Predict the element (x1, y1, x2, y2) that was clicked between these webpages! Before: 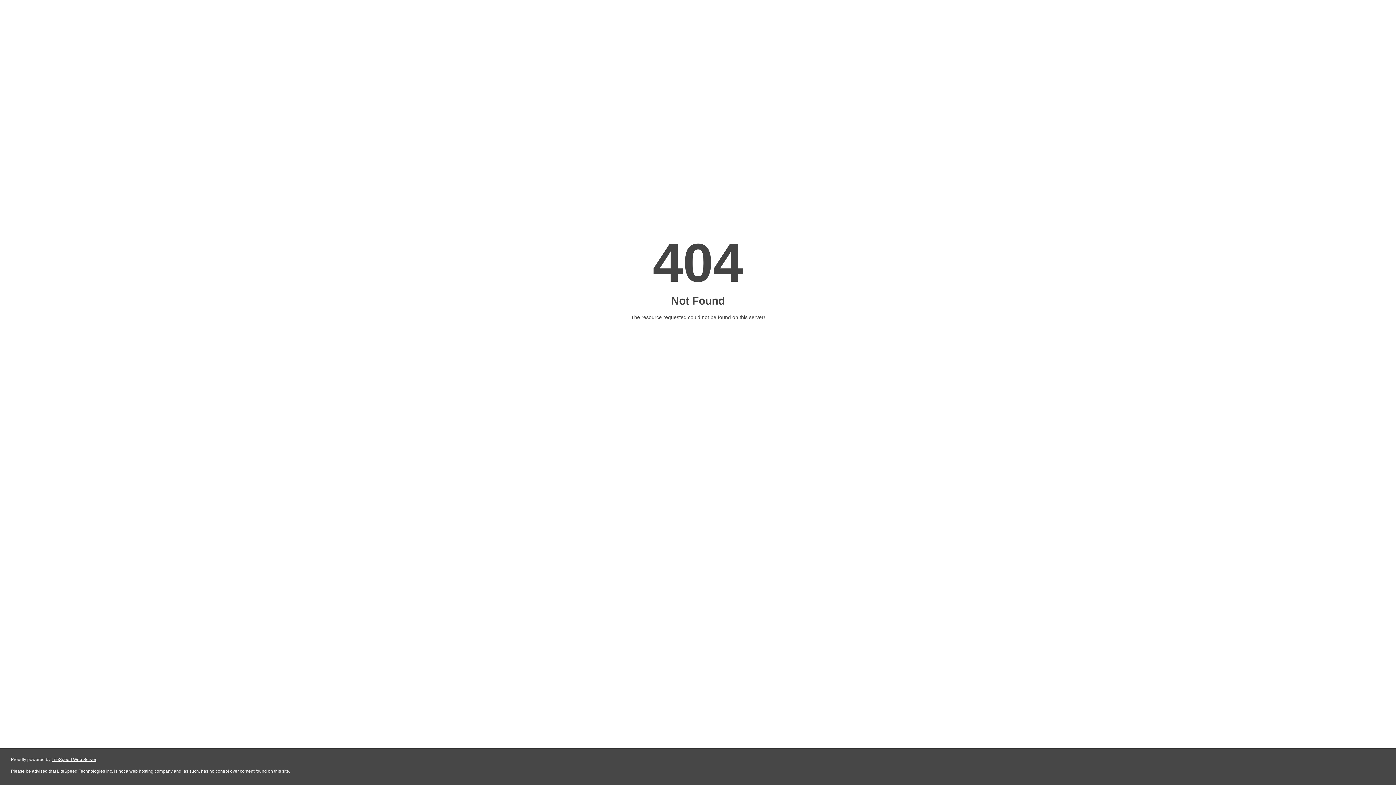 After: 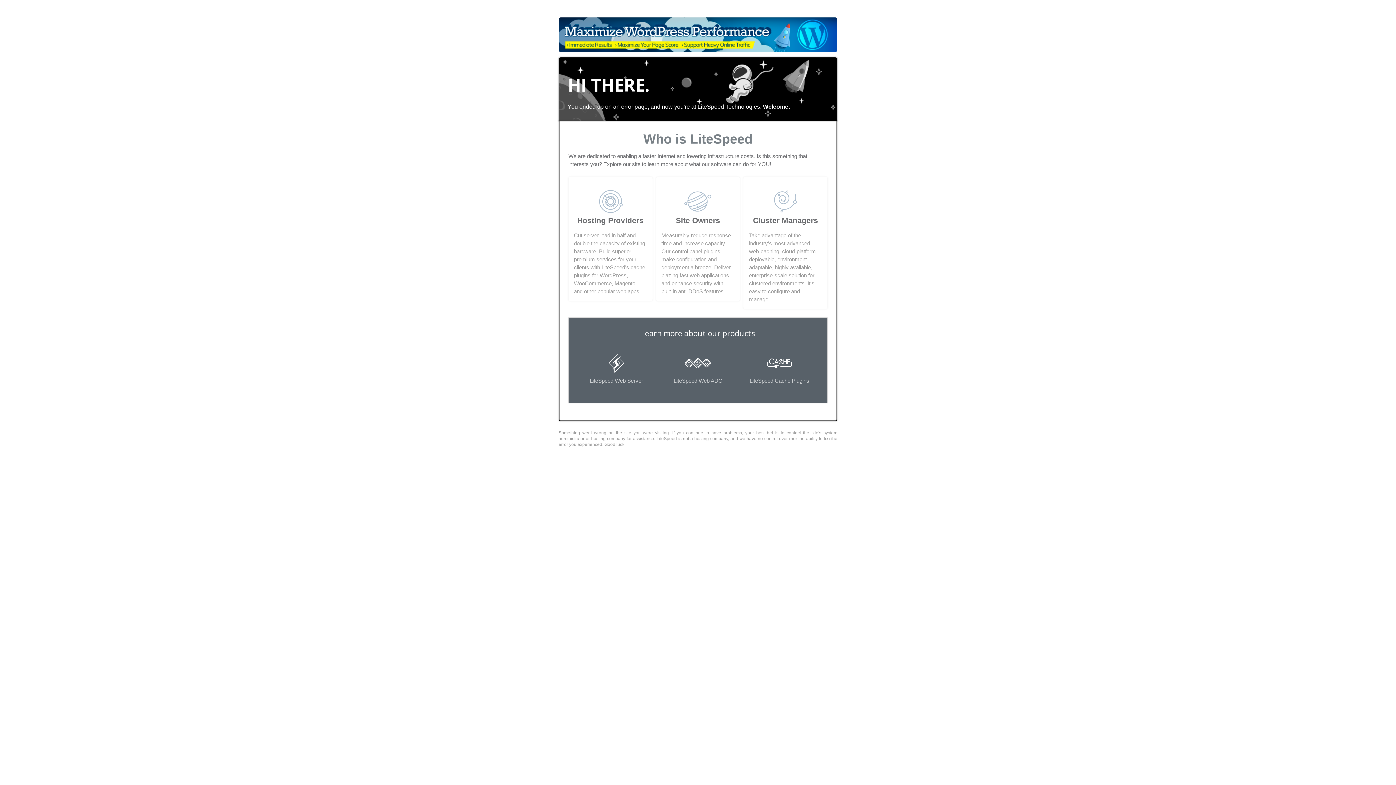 Action: bbox: (51, 757, 96, 762) label: LiteSpeed Web Server